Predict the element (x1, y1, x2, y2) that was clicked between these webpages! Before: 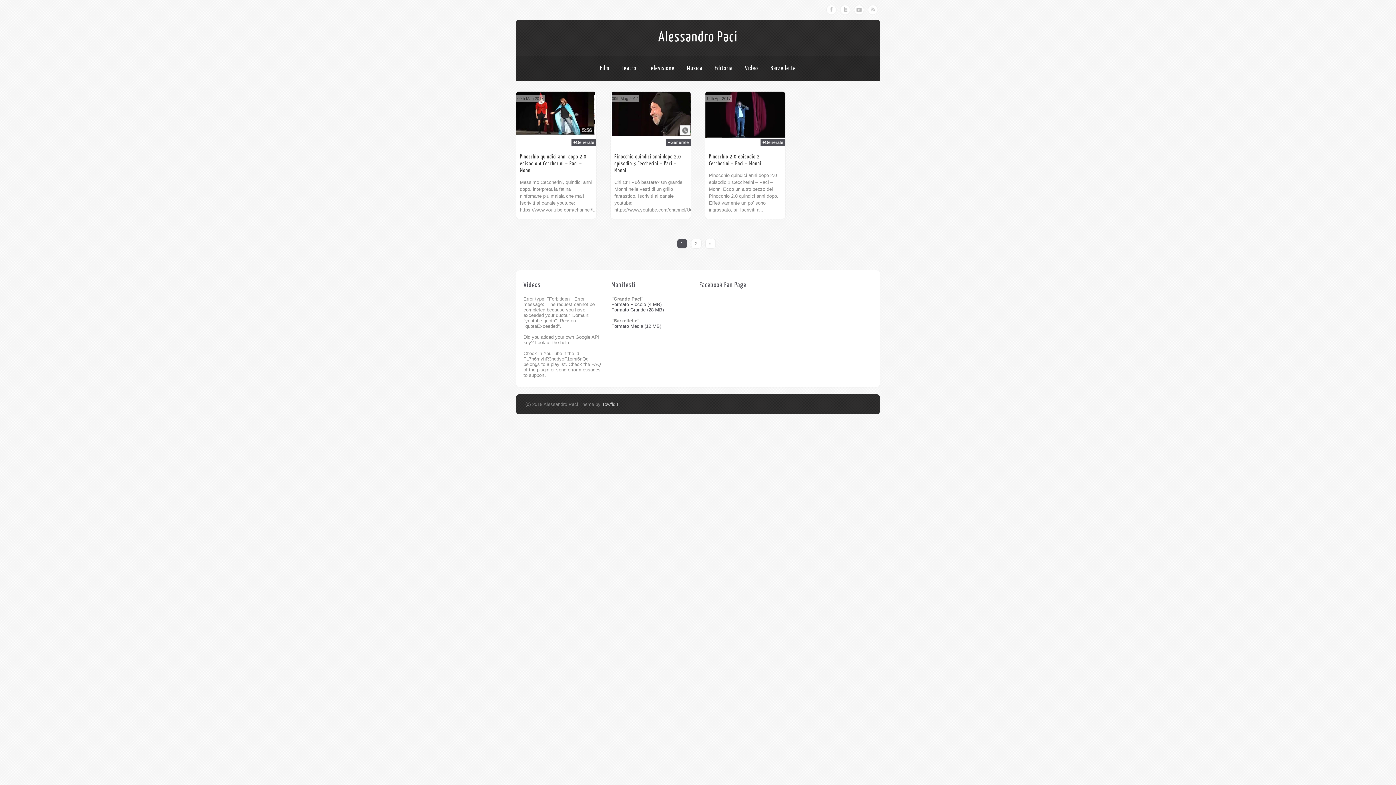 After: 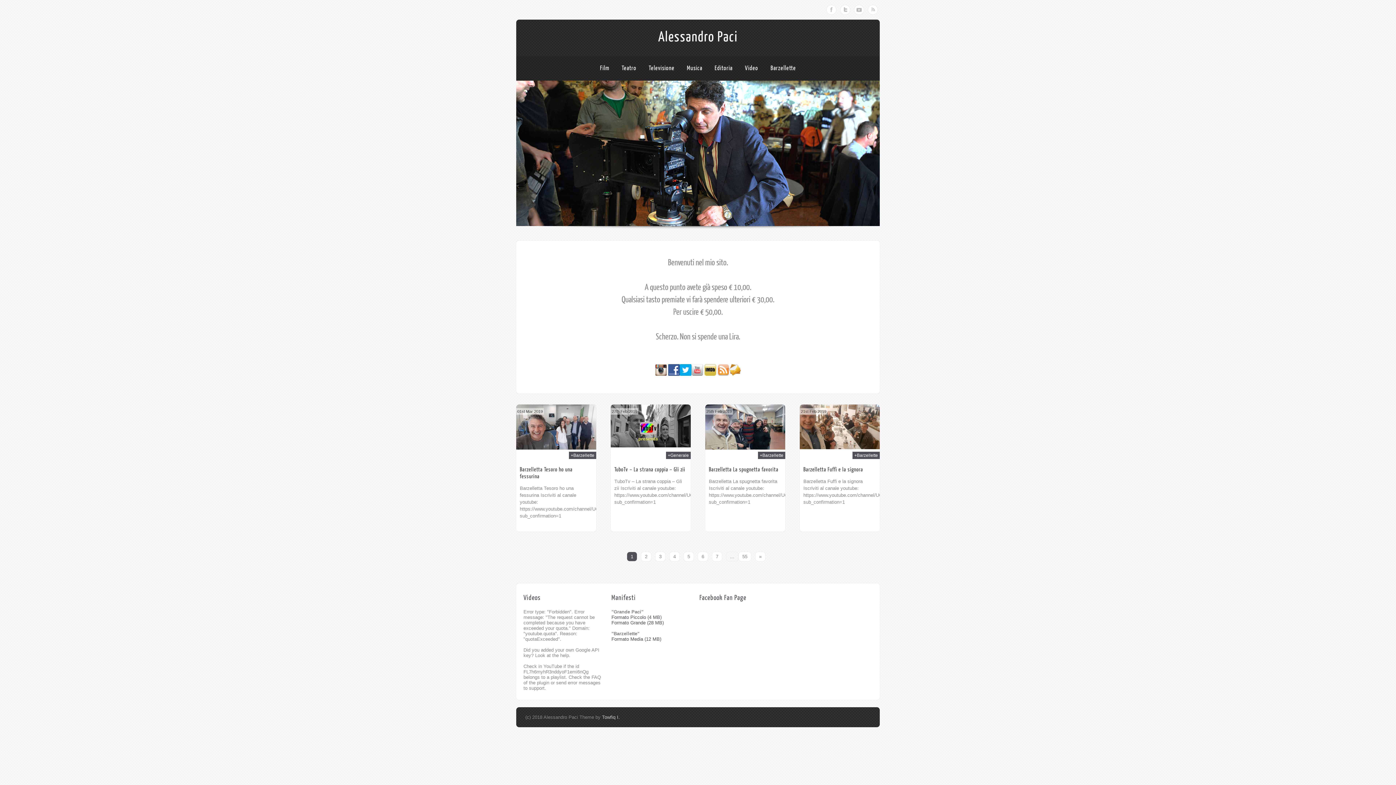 Action: label: Alessandro Paci bbox: (516, 29, 880, 44)